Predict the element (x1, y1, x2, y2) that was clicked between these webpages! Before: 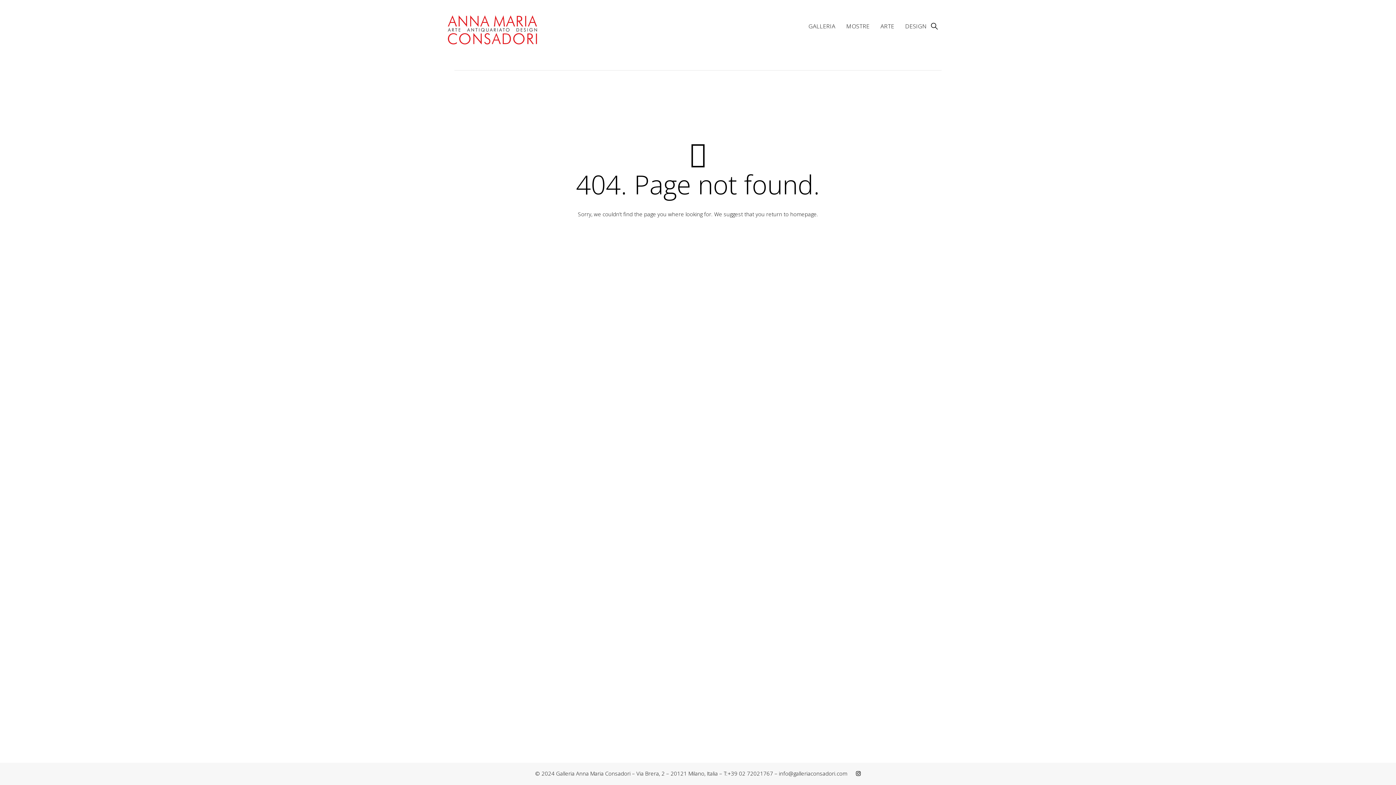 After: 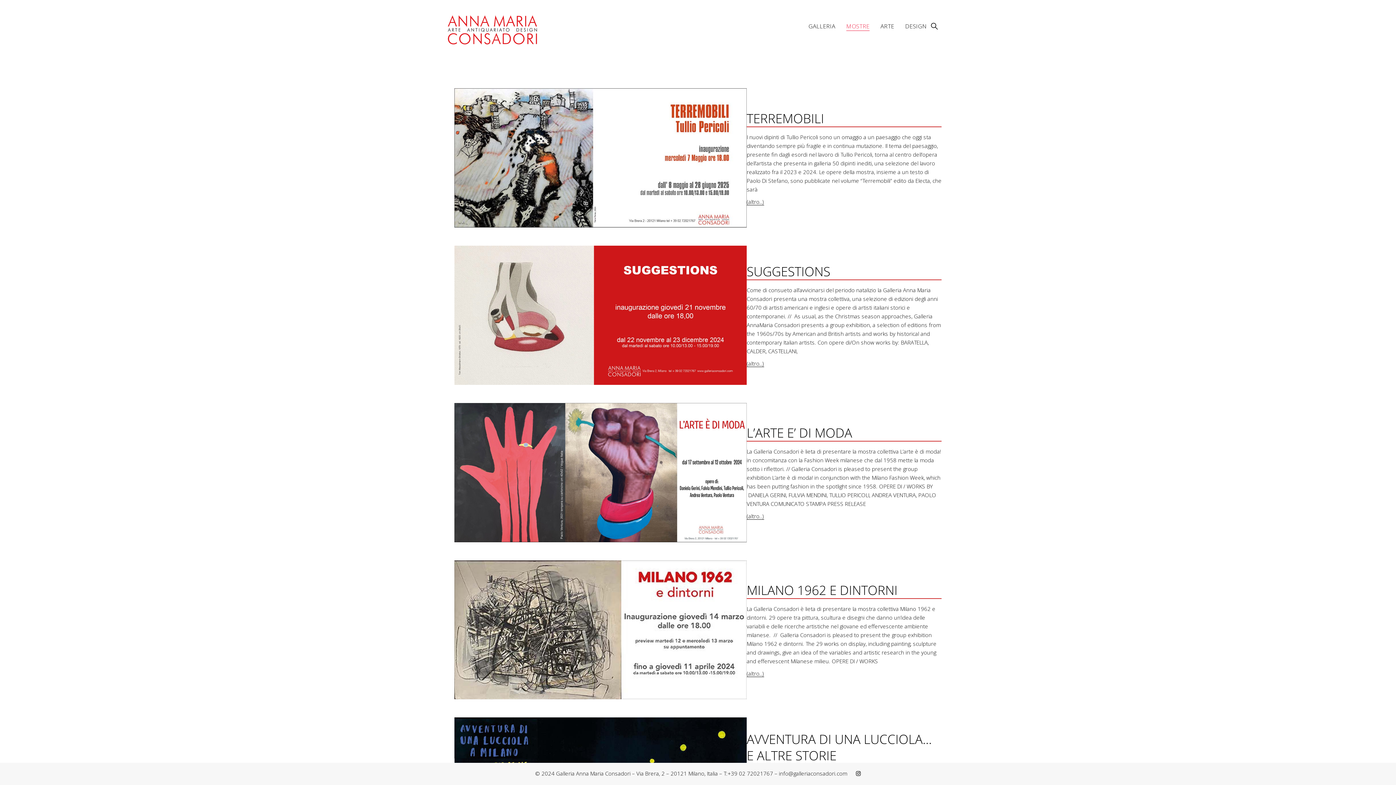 Action: bbox: (846, 19, 869, 32) label: MOSTRE